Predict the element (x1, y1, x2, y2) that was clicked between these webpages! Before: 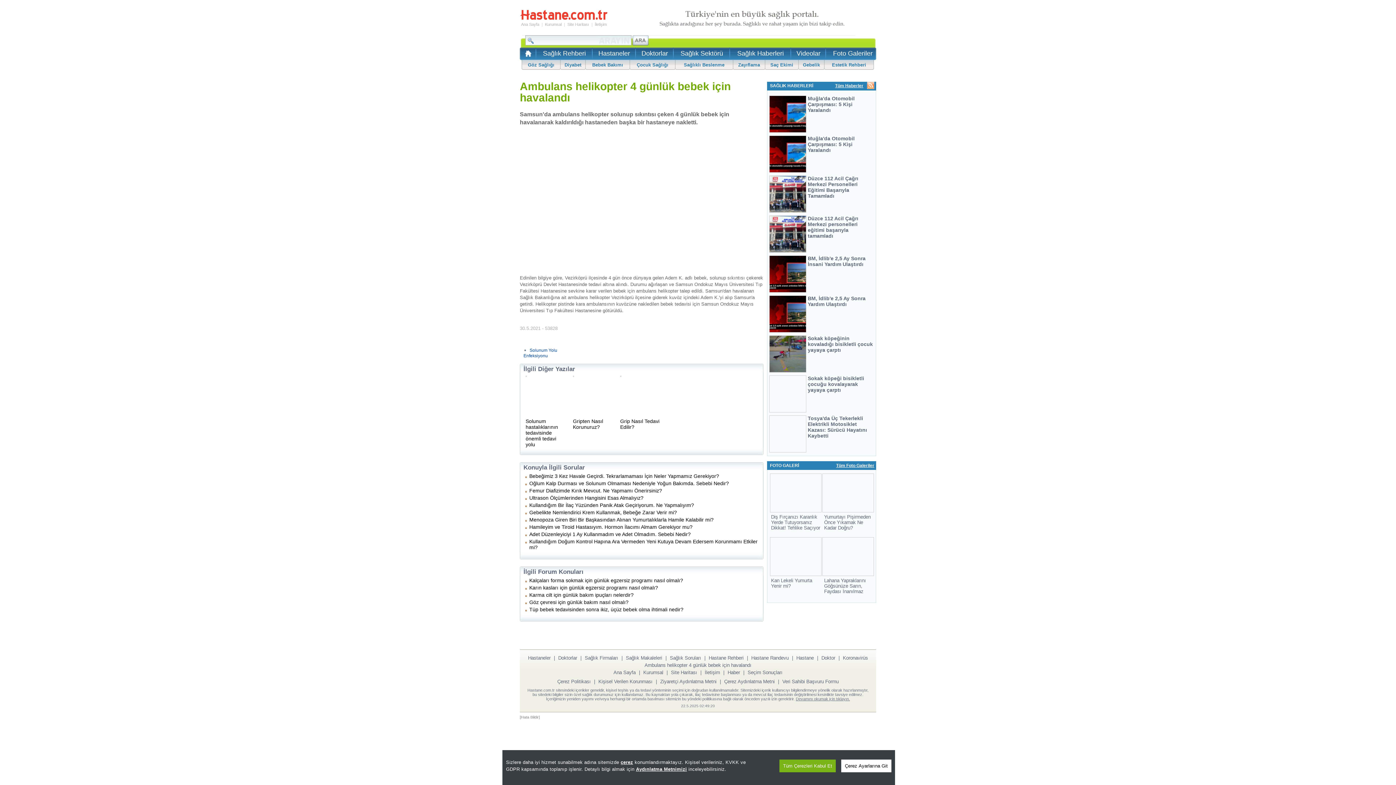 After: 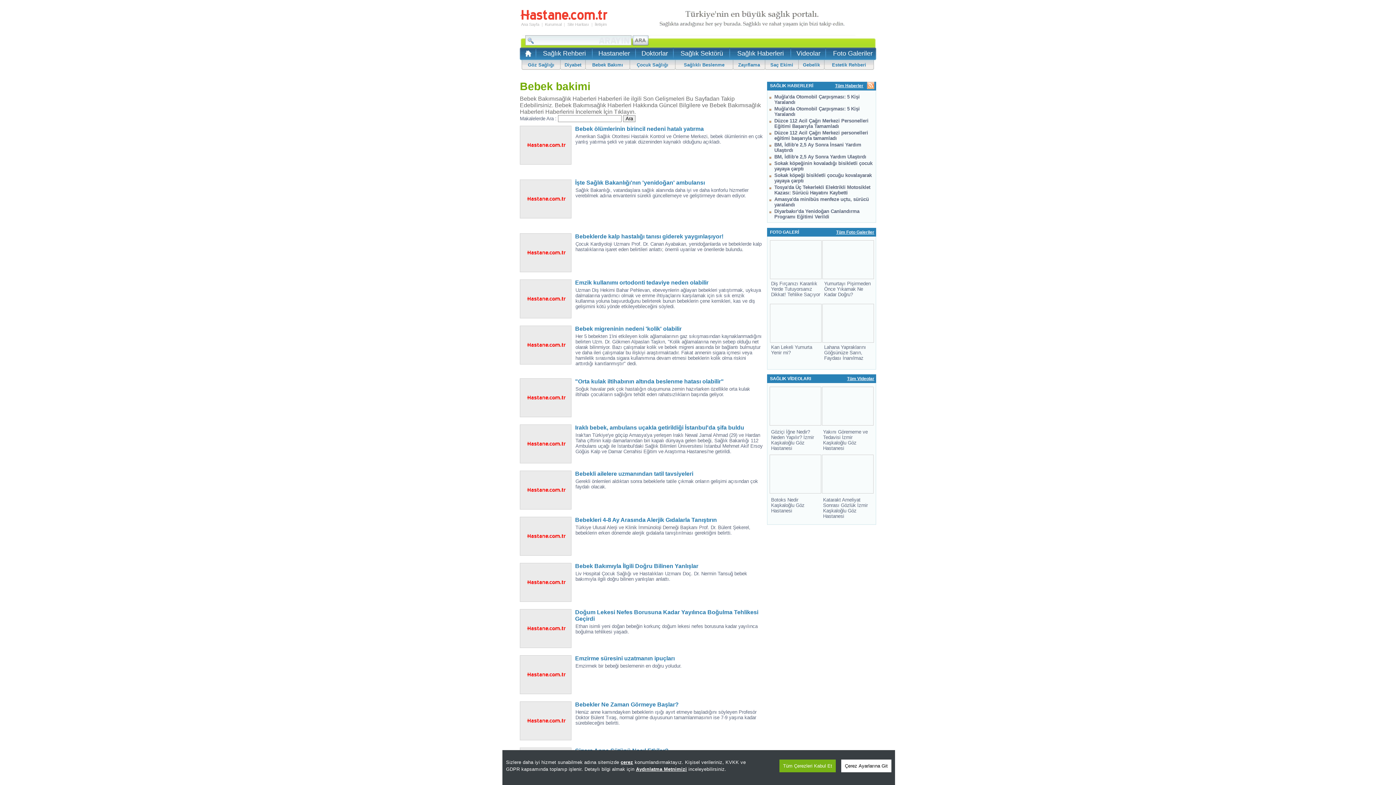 Action: label: Bebek Bakımı bbox: (592, 62, 623, 67)